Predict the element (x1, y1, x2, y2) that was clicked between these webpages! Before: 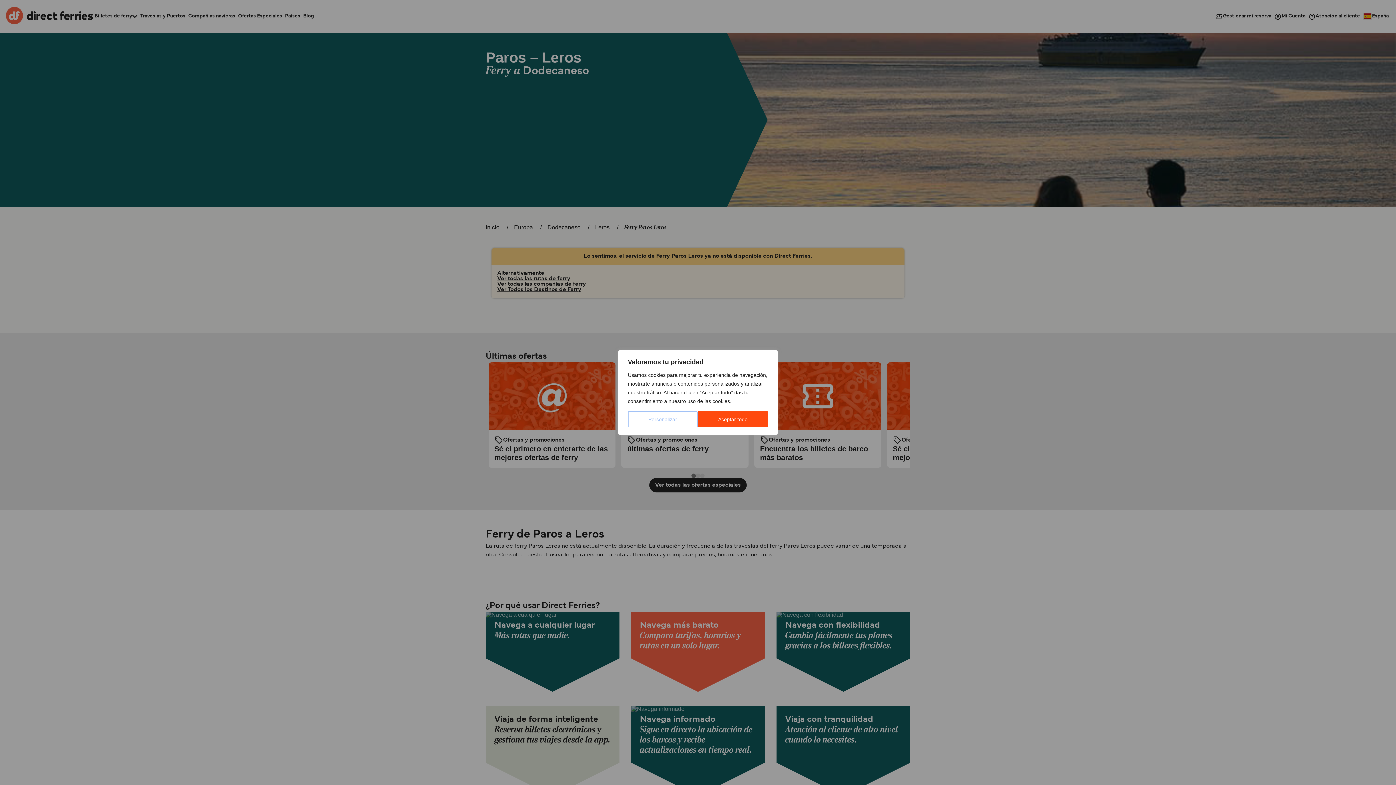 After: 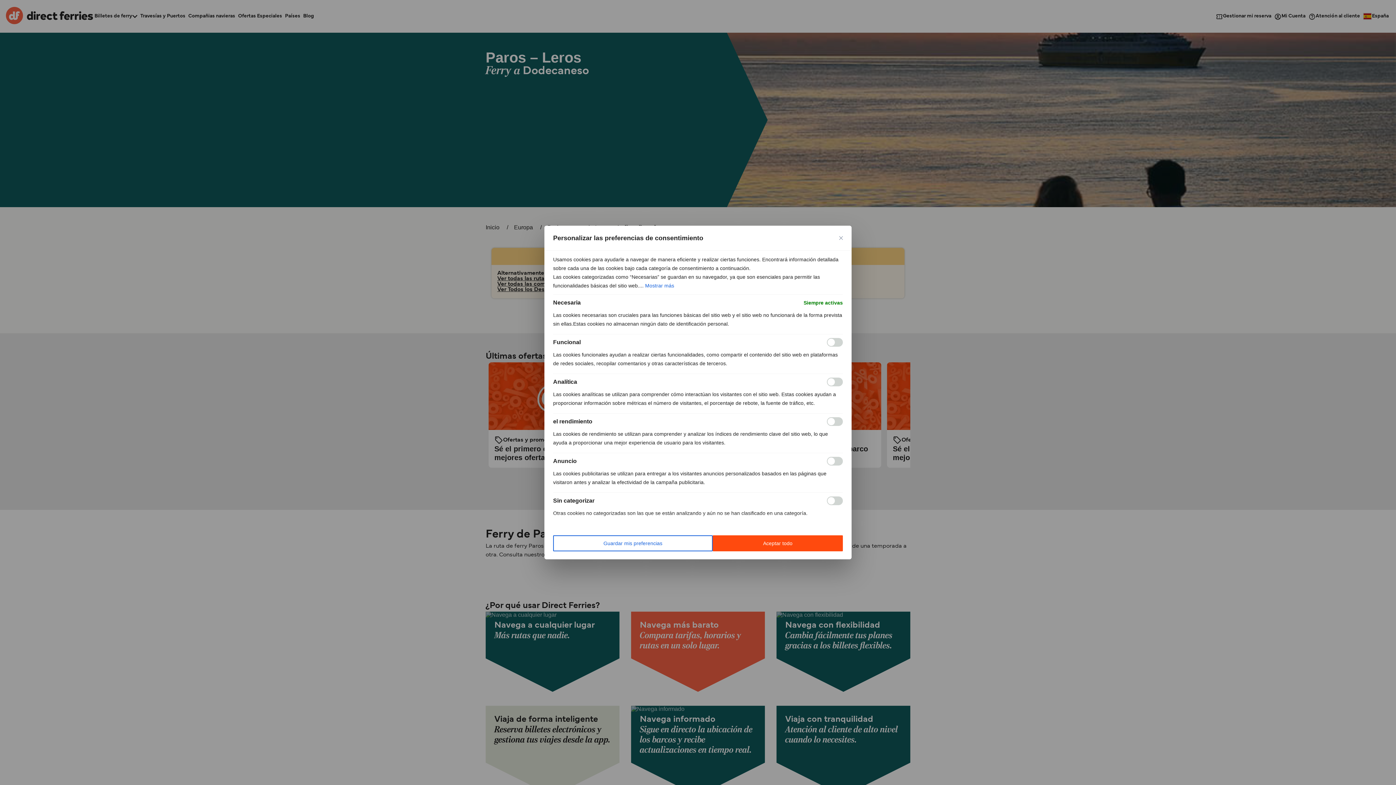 Action: bbox: (628, 411, 697, 427) label: Personalizar